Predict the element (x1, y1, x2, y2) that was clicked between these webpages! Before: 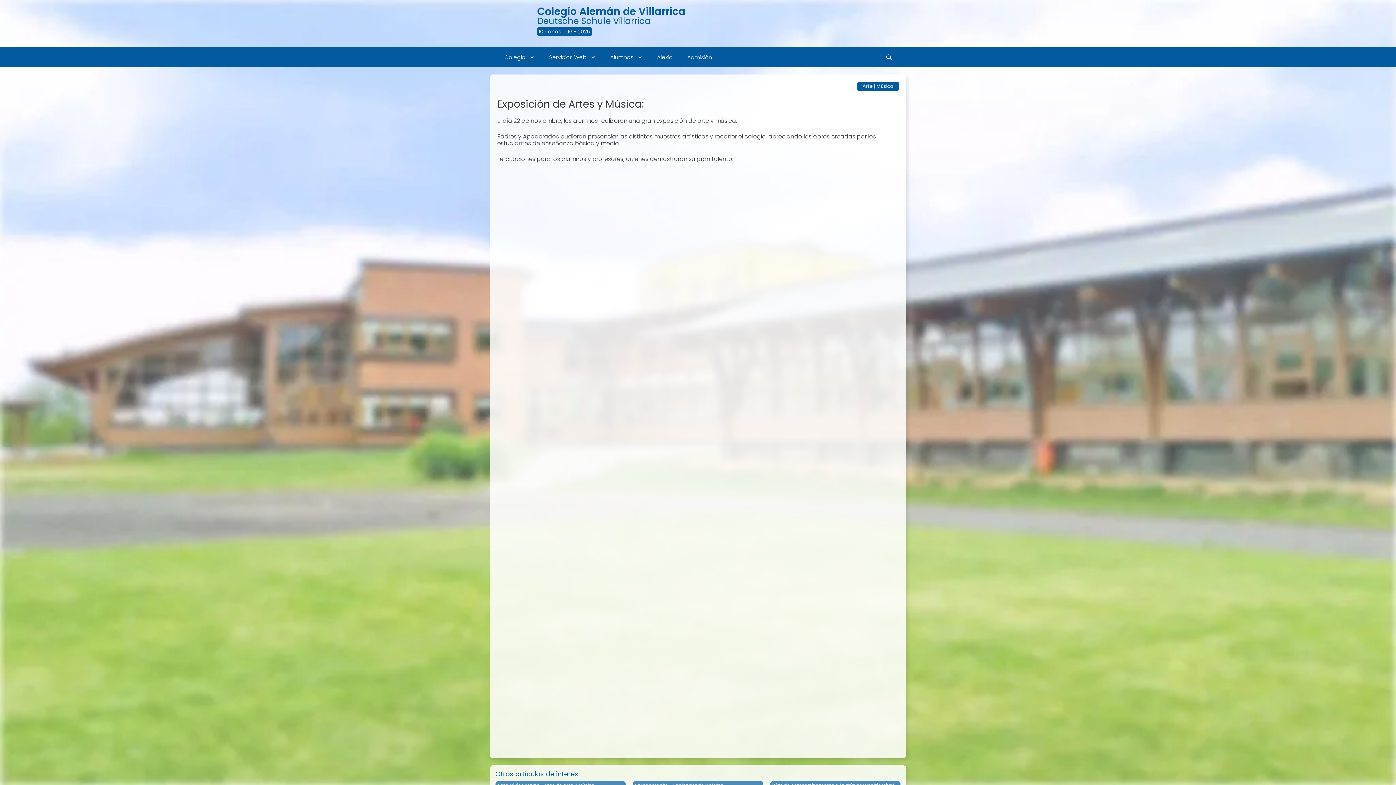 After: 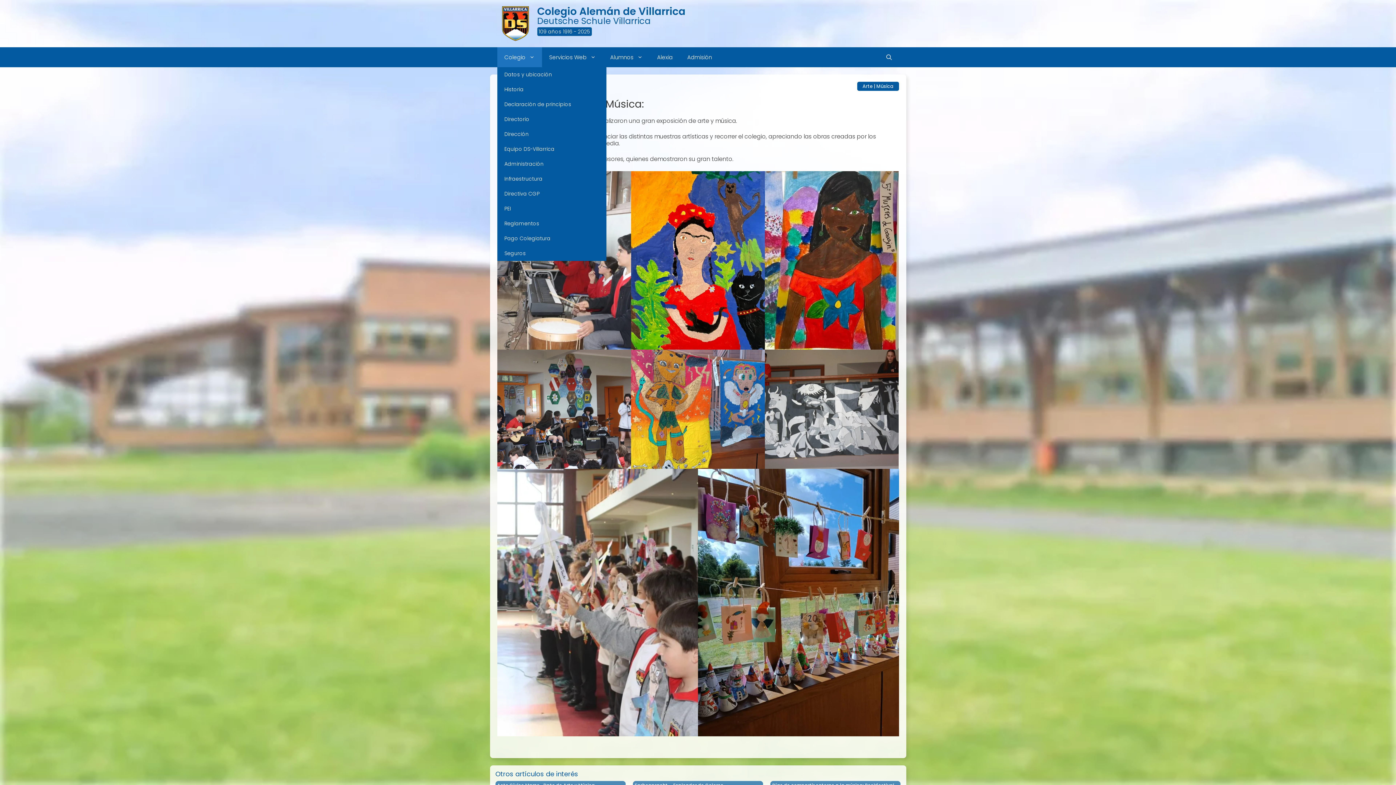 Action: bbox: (497, 47, 542, 67) label: Colegio